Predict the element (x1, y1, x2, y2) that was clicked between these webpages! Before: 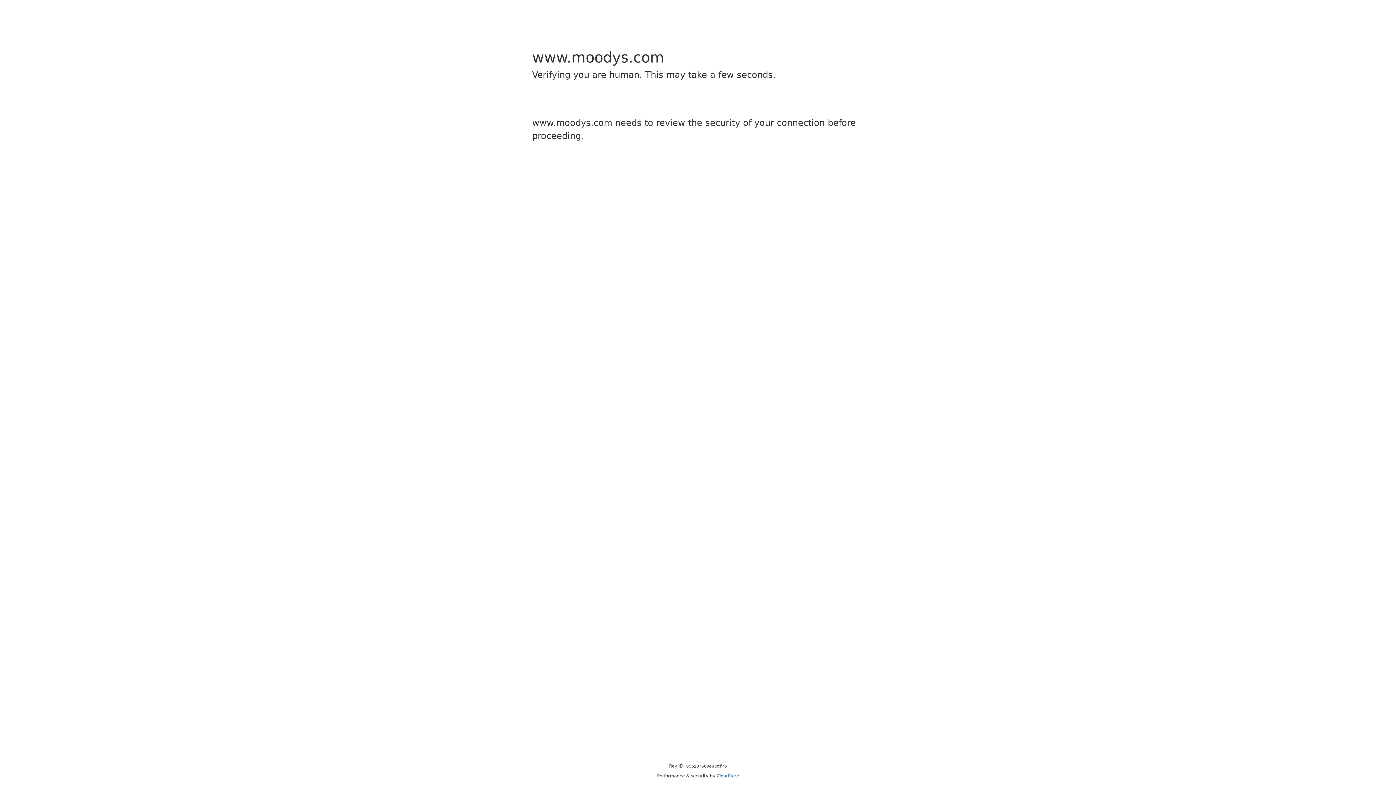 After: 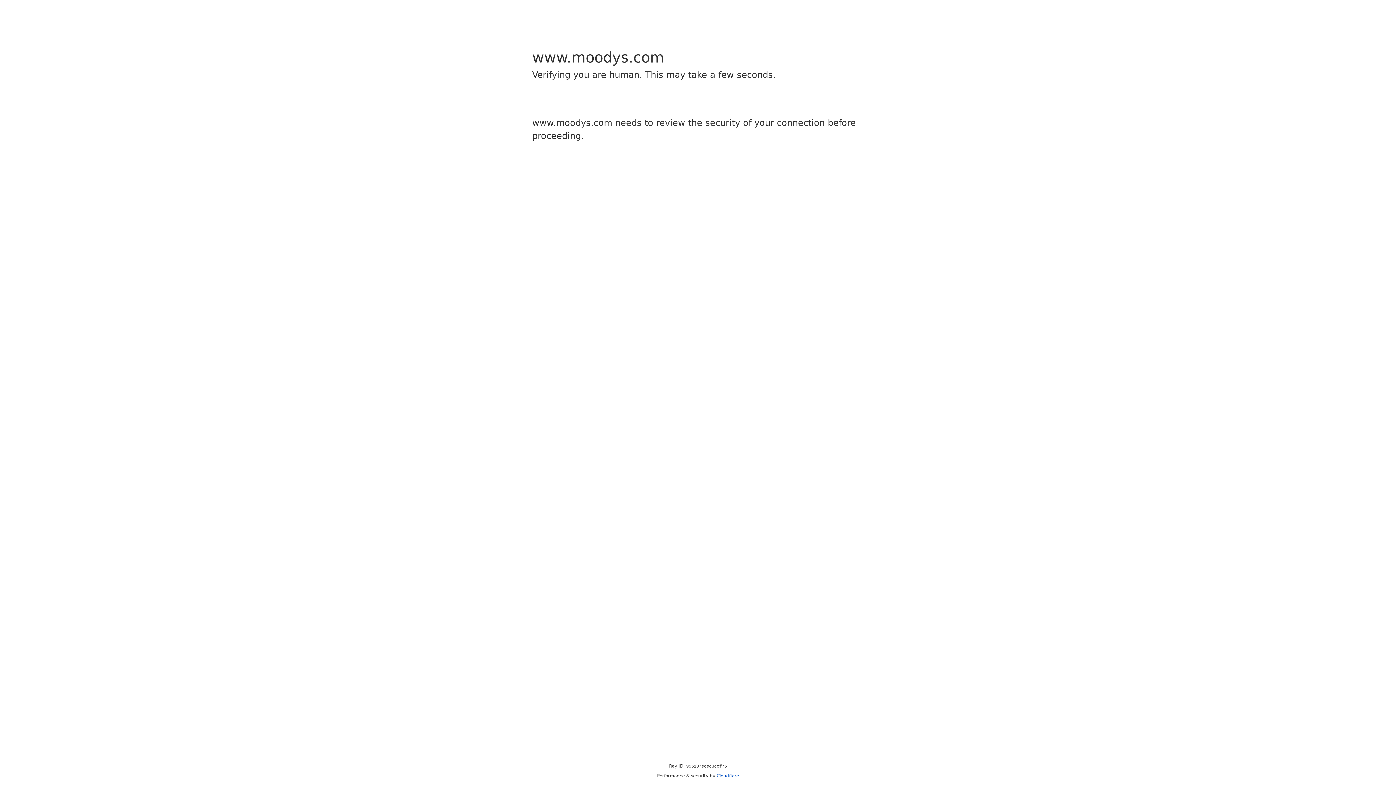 Action: bbox: (716, 773, 739, 778) label: Cloudflare